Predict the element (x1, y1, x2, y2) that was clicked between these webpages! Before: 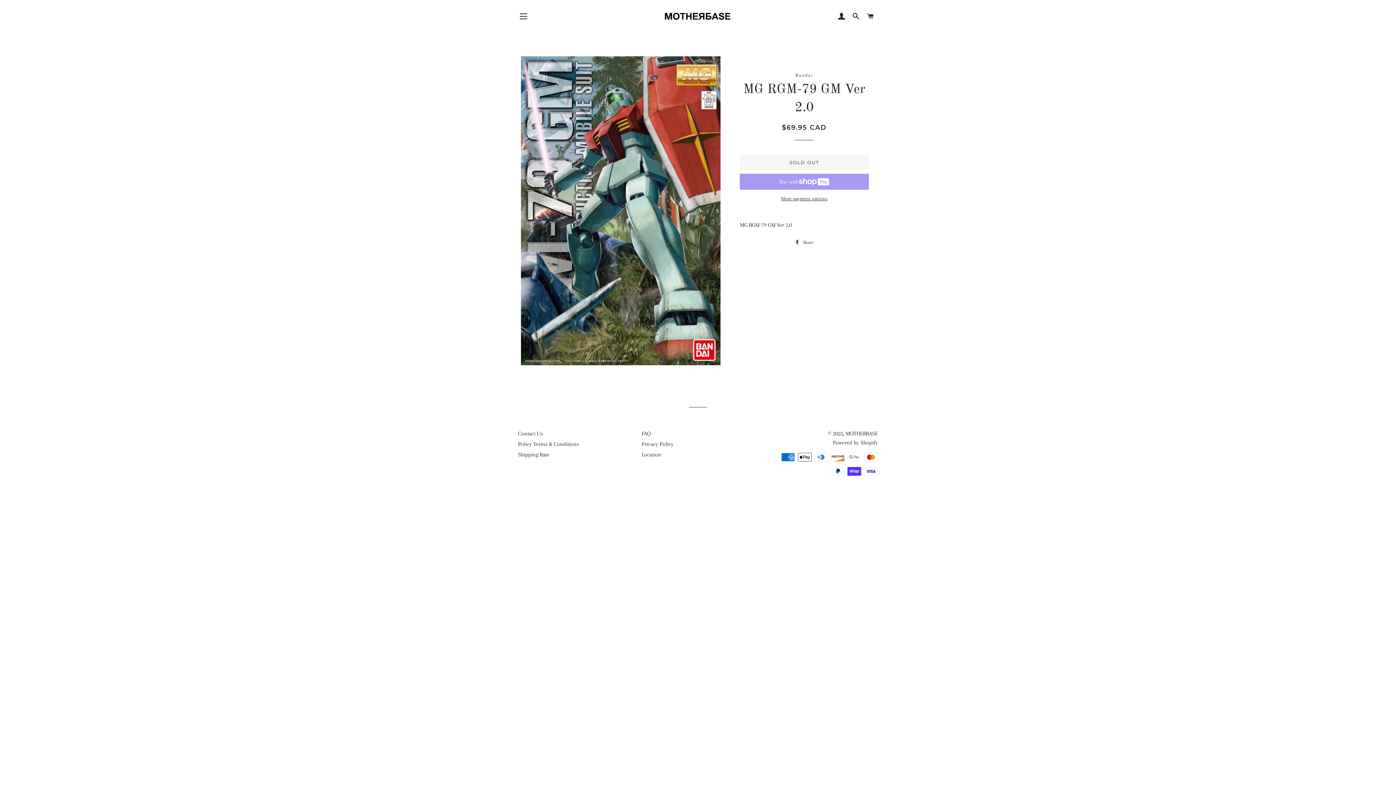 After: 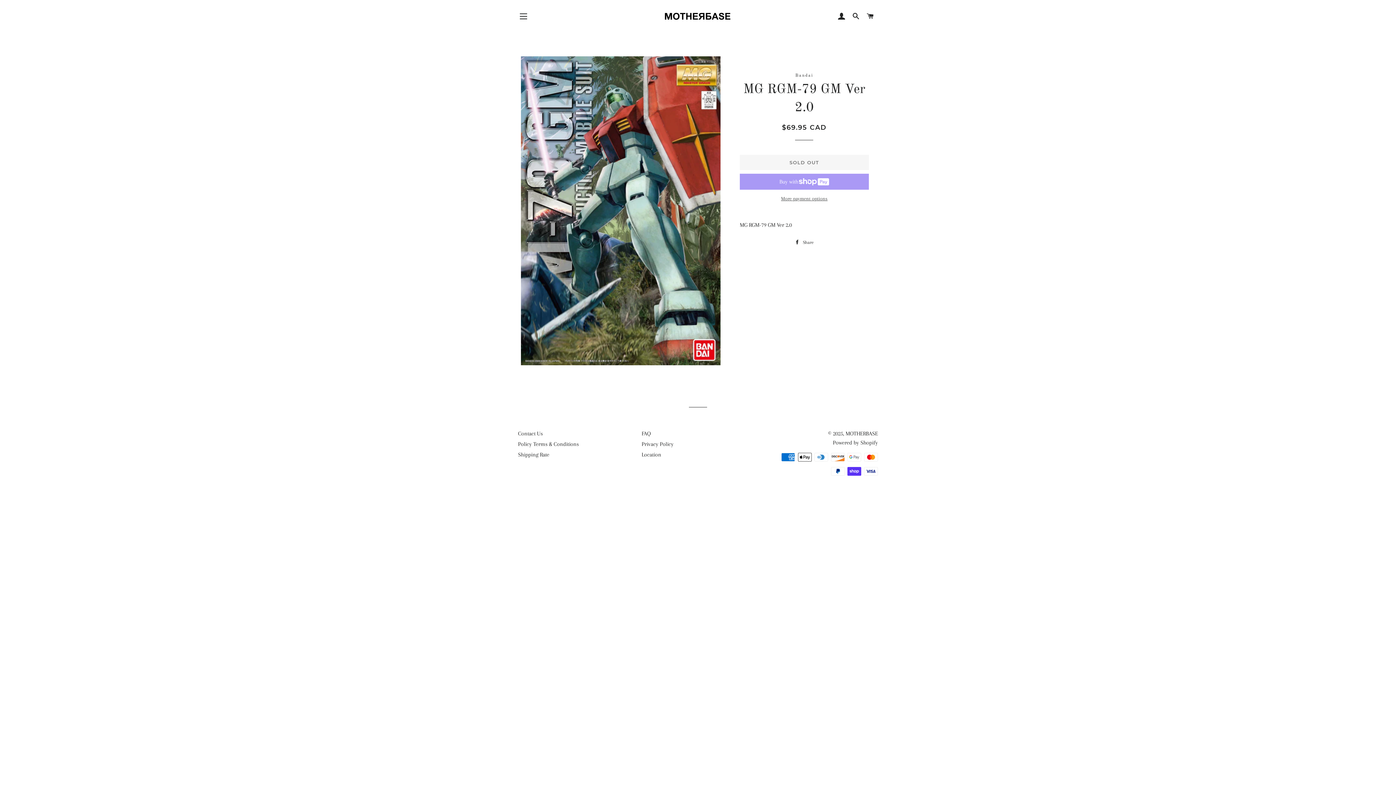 Action: label: More payment options bbox: (739, 194, 869, 202)